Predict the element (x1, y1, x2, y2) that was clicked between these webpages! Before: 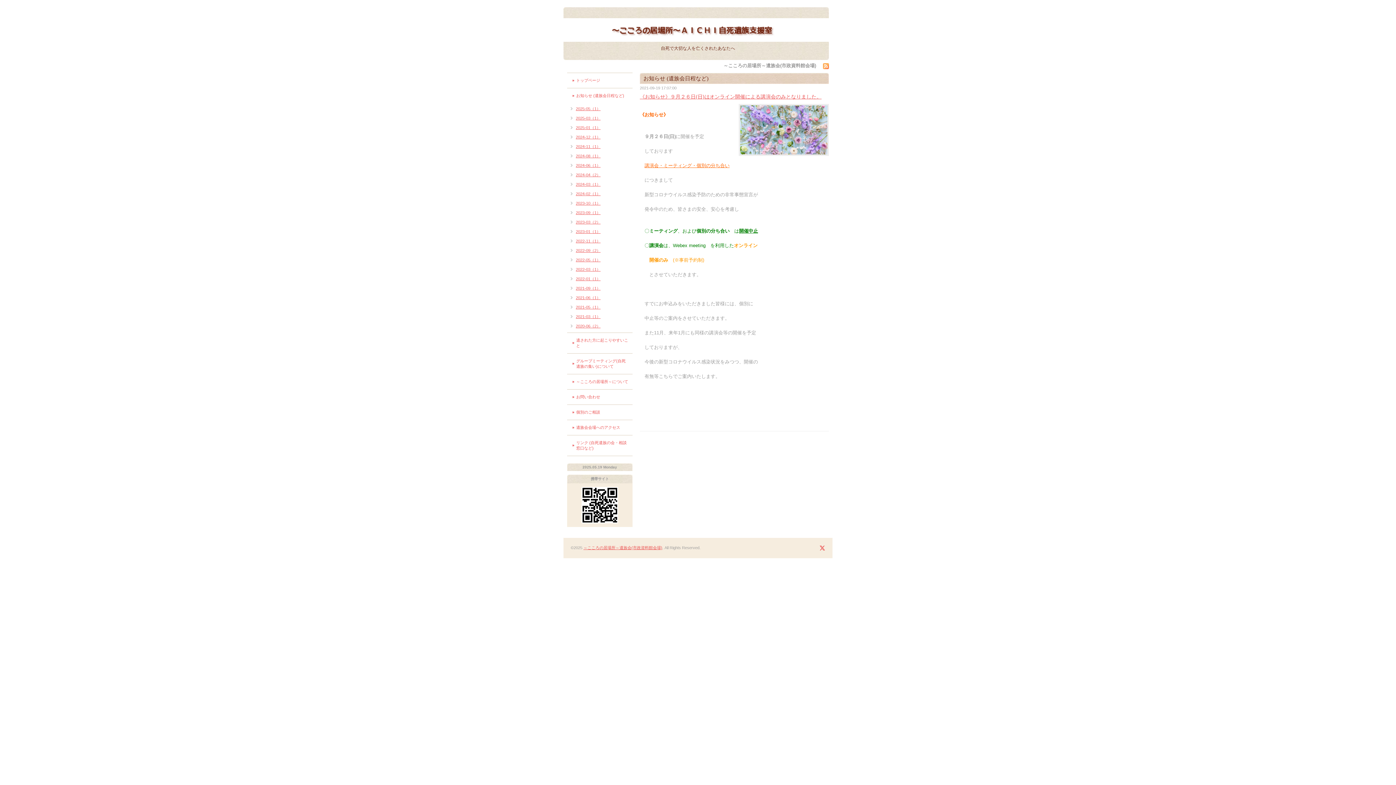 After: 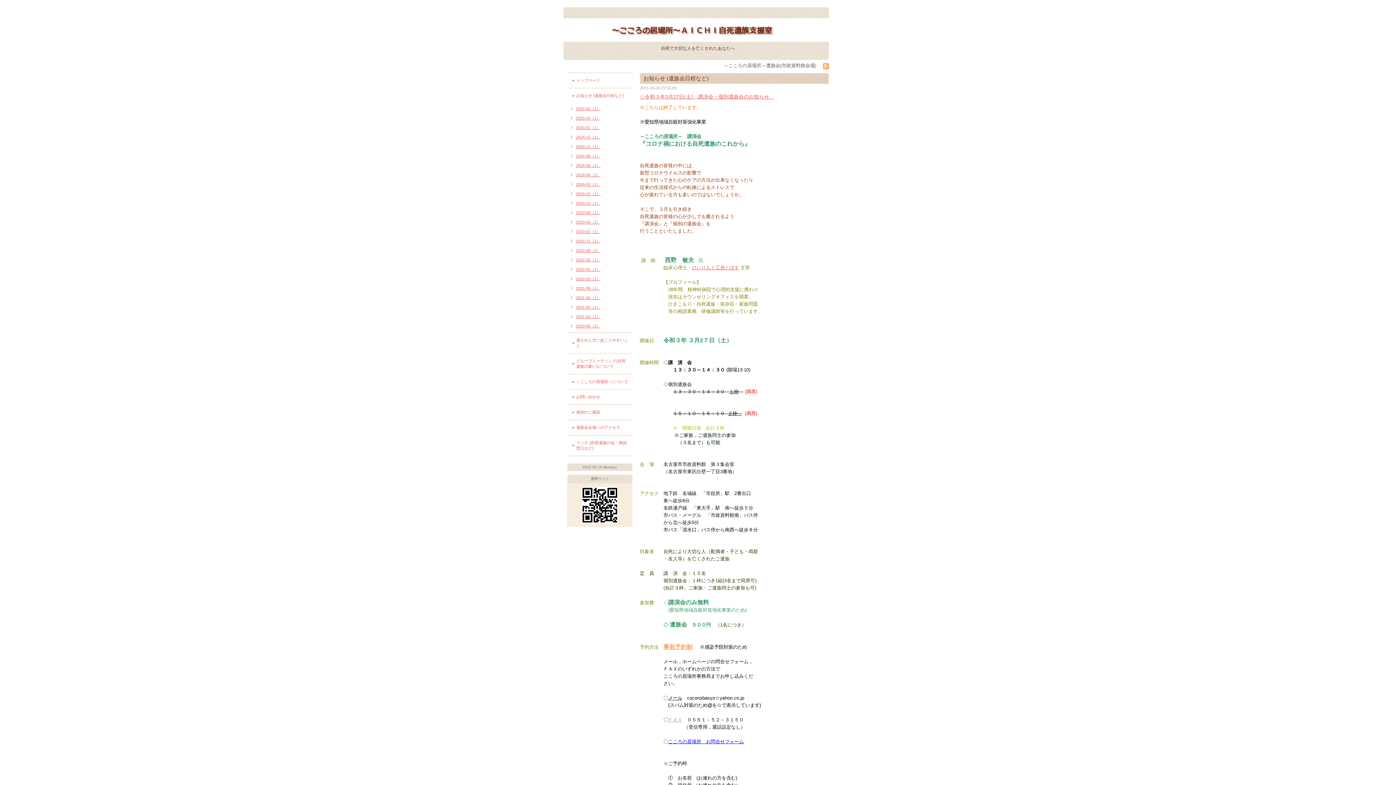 Action: bbox: (567, 314, 600, 319) label: 2021-03（1）